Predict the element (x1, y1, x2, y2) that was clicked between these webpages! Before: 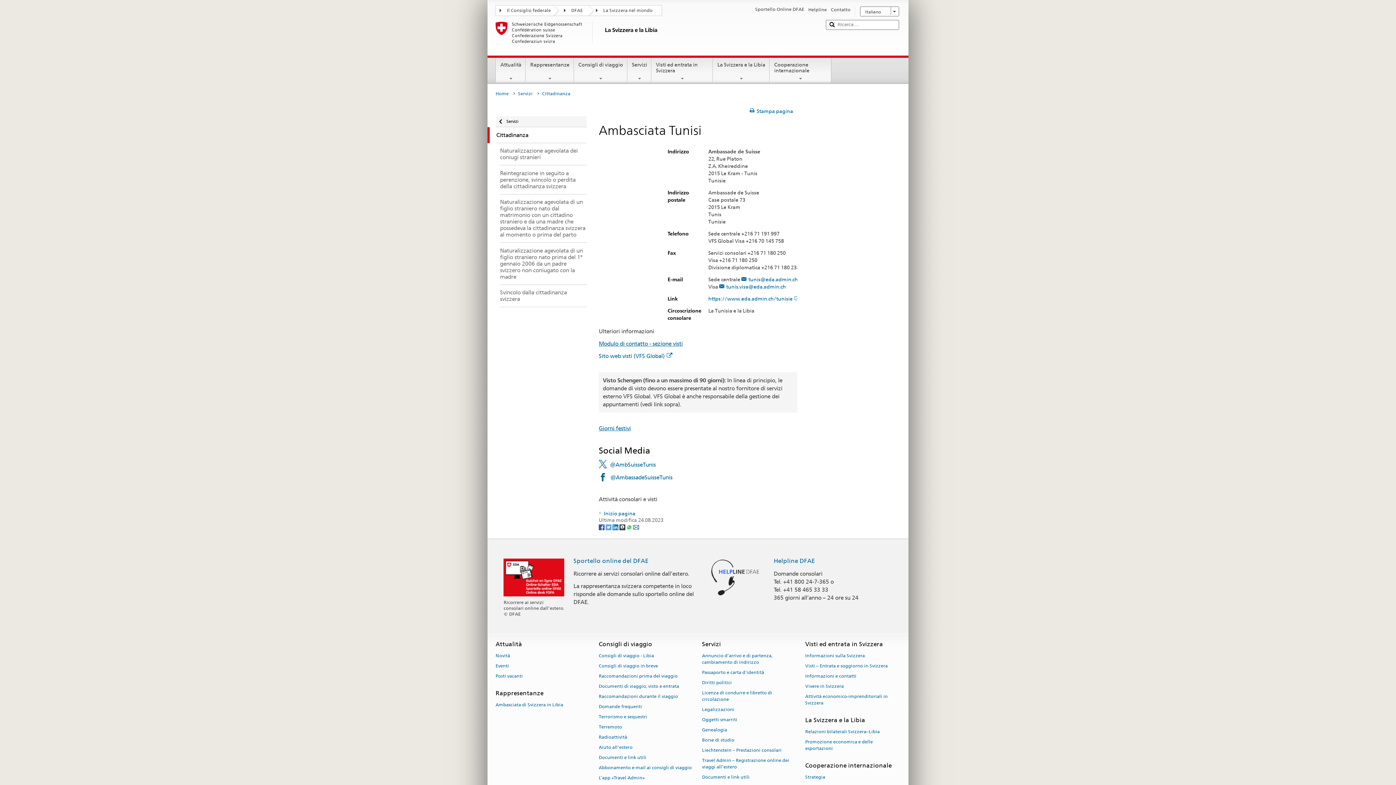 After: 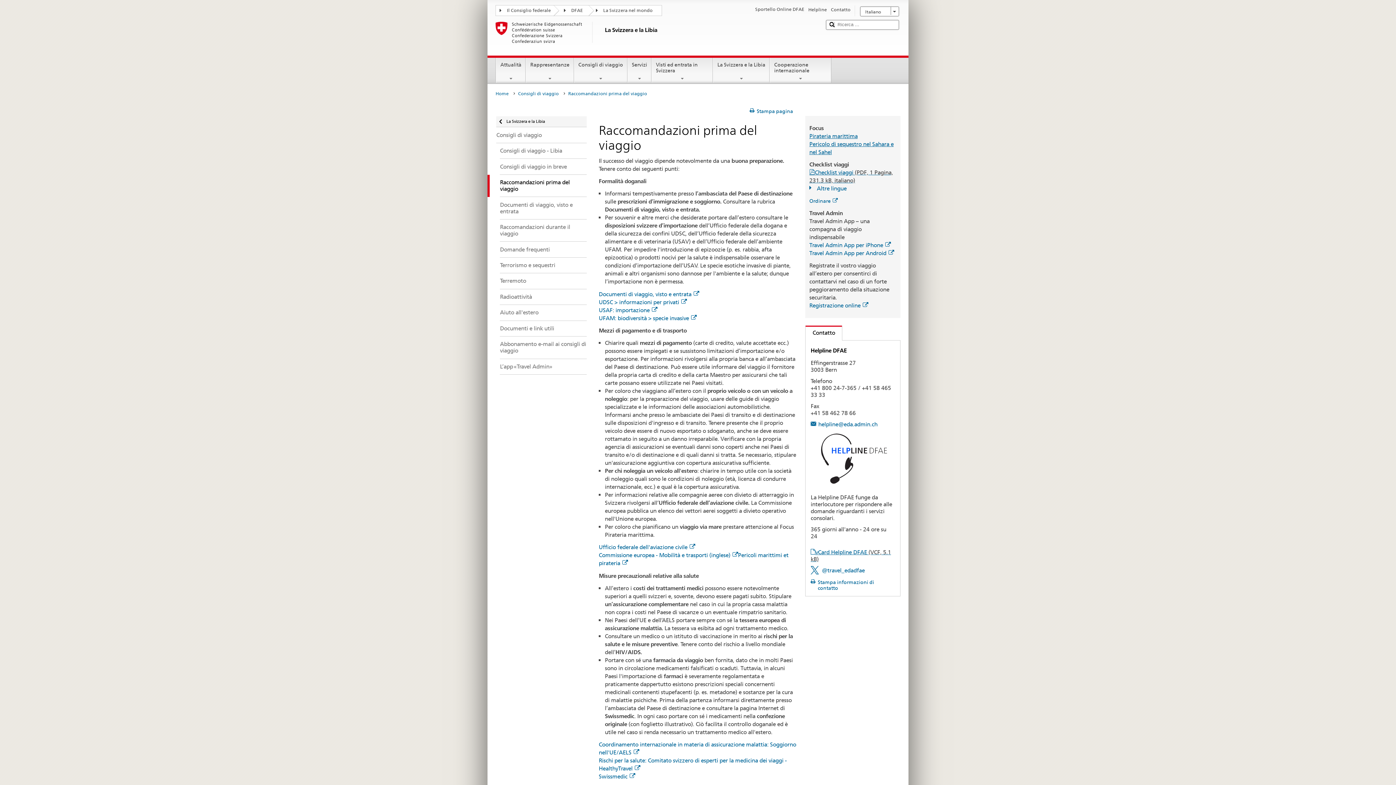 Action: label: Raccomandazioni prima del viaggio bbox: (598, 671, 677, 681)